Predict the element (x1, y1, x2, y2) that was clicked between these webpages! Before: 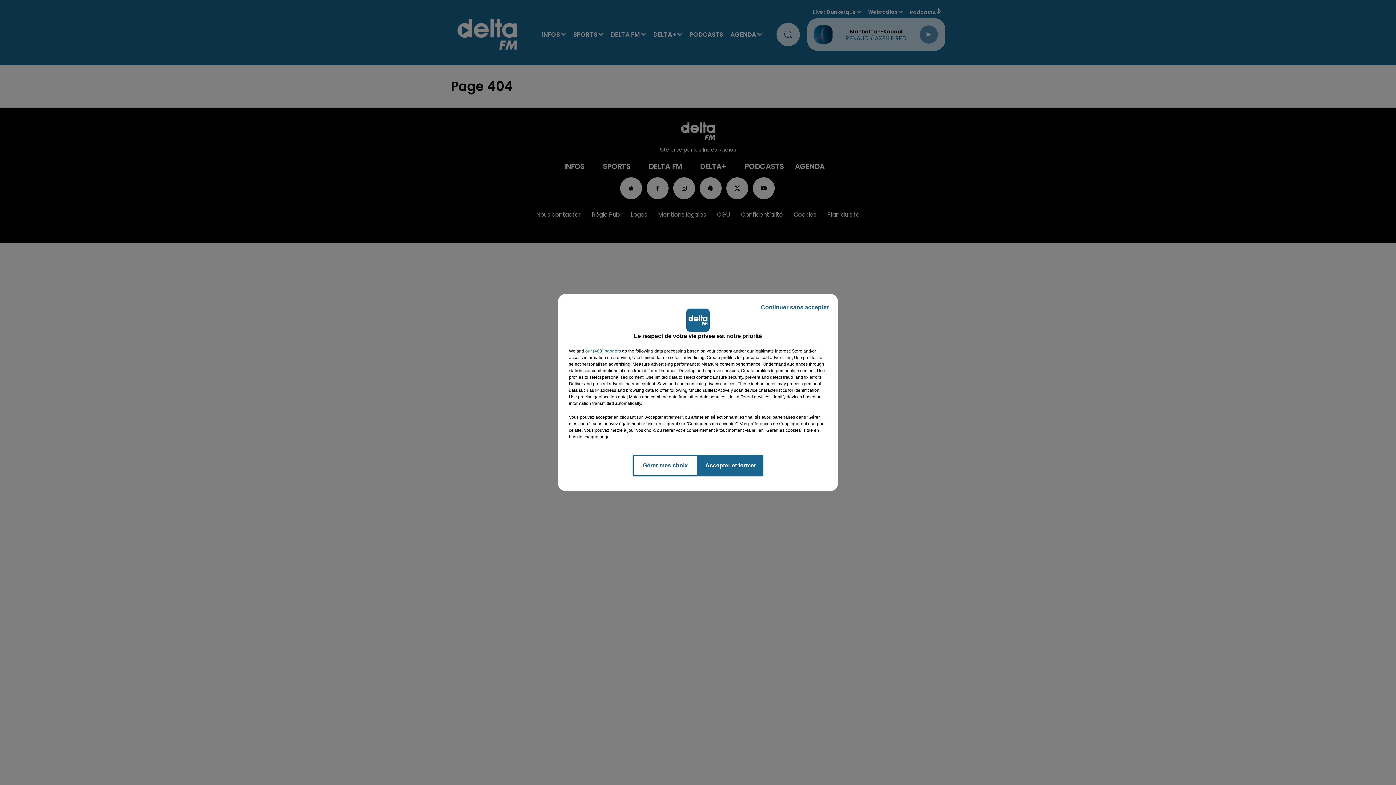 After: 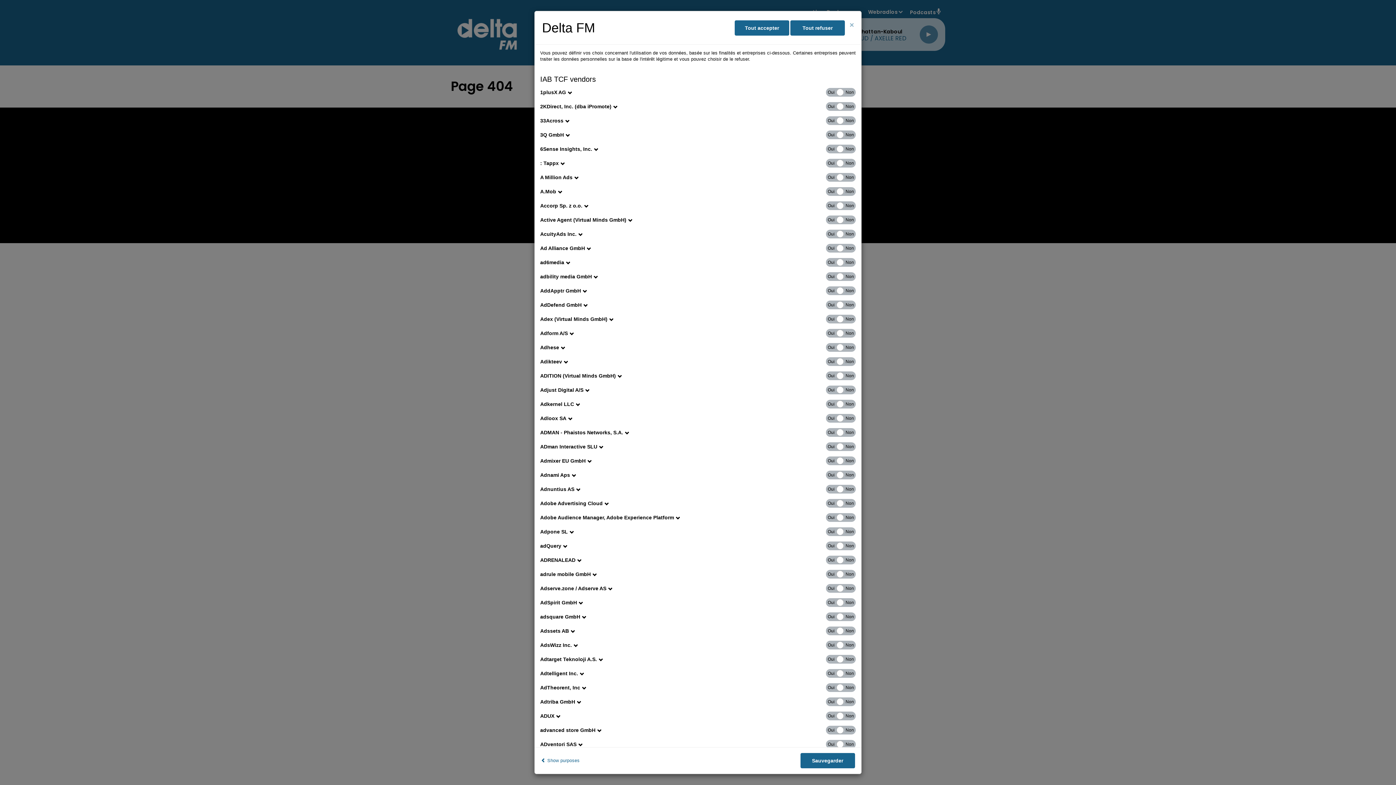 Action: label: show vendors bbox: (585, 348, 621, 354)